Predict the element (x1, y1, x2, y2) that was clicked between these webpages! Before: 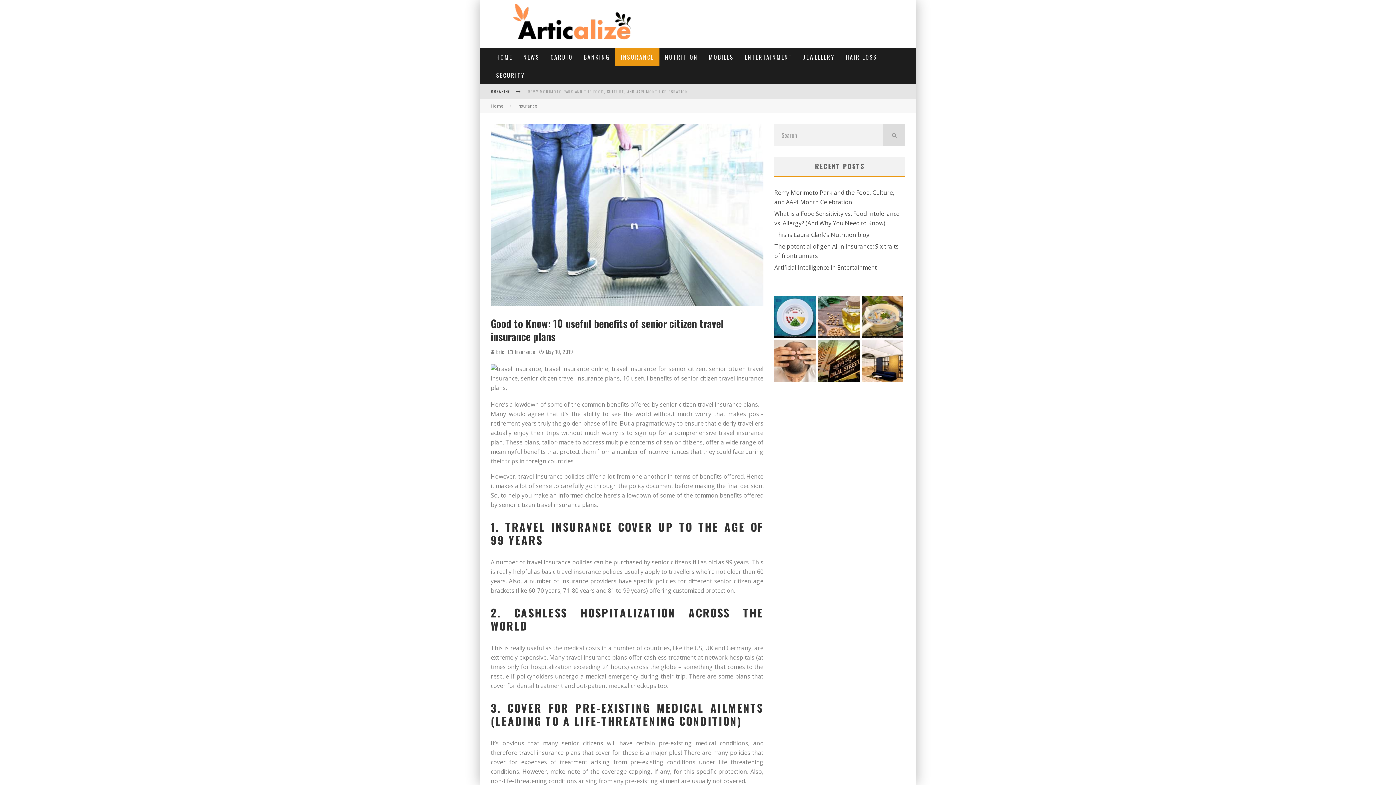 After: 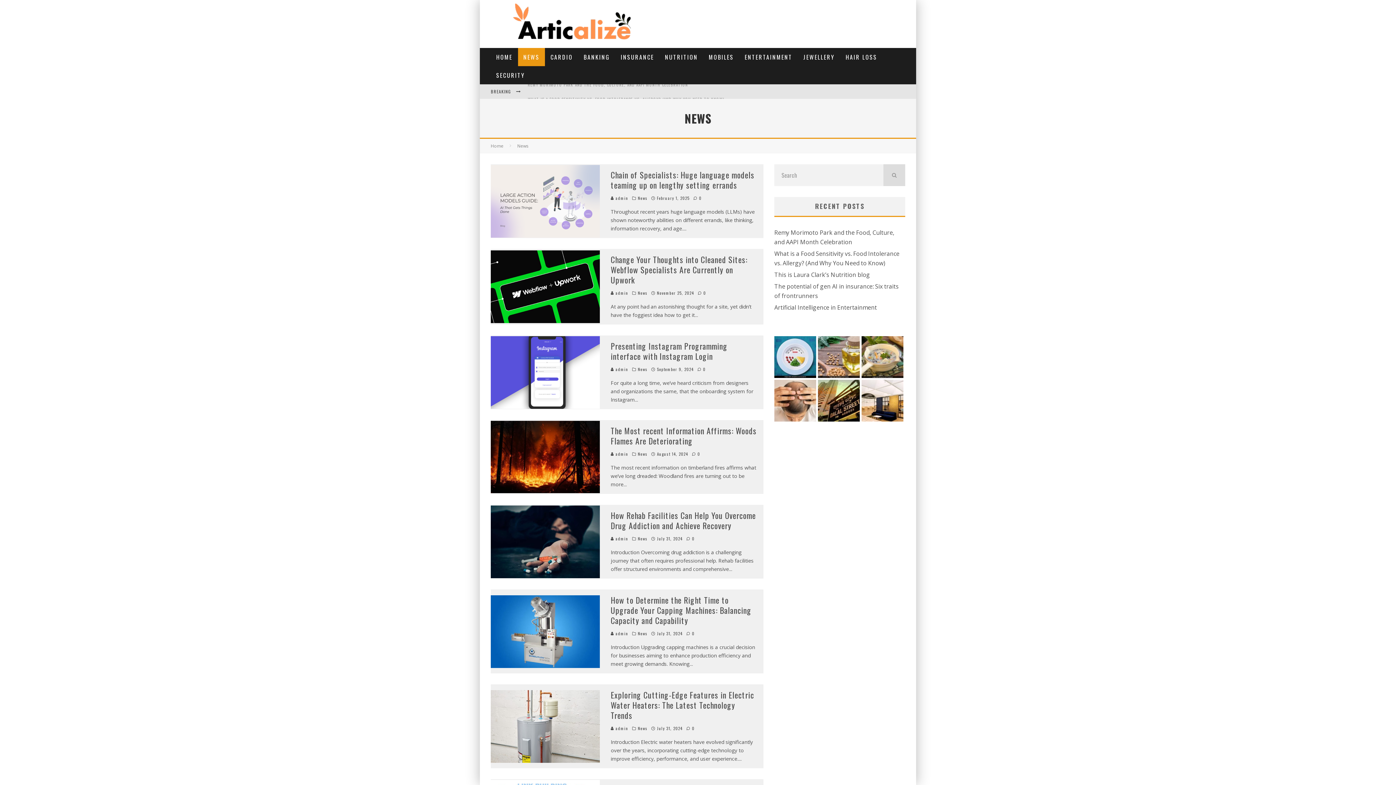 Action: label: NEWS bbox: (518, 48, 545, 66)